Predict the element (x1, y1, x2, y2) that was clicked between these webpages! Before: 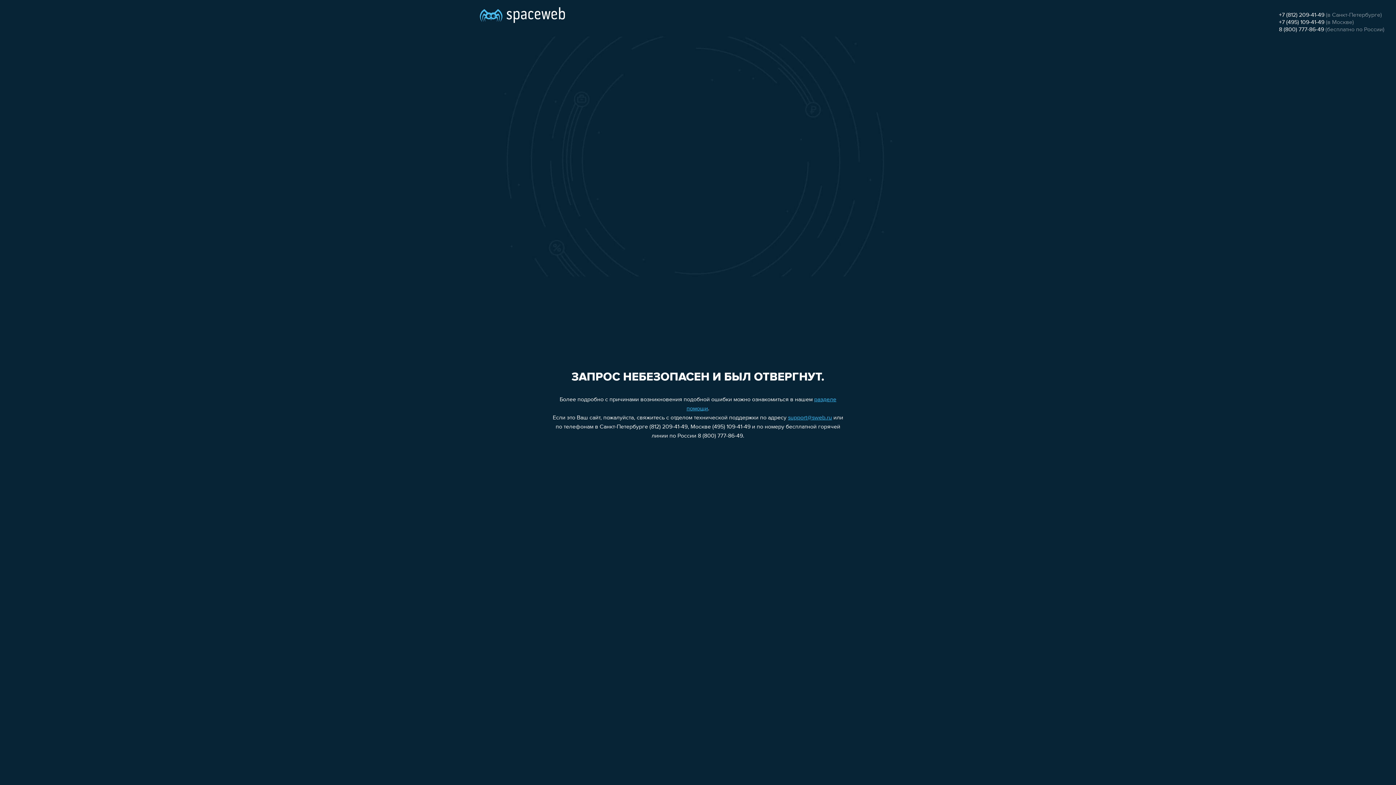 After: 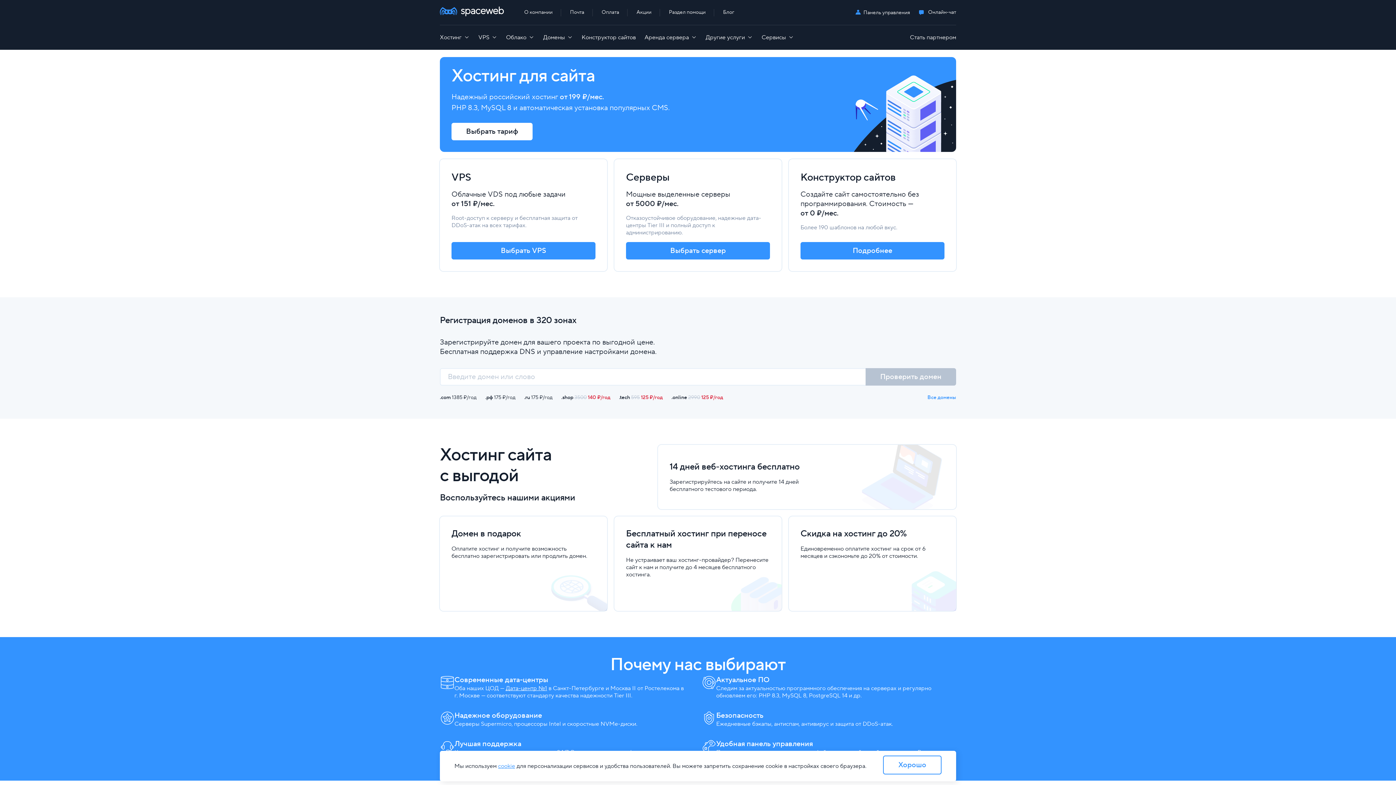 Action: bbox: (480, 0, 565, 25)